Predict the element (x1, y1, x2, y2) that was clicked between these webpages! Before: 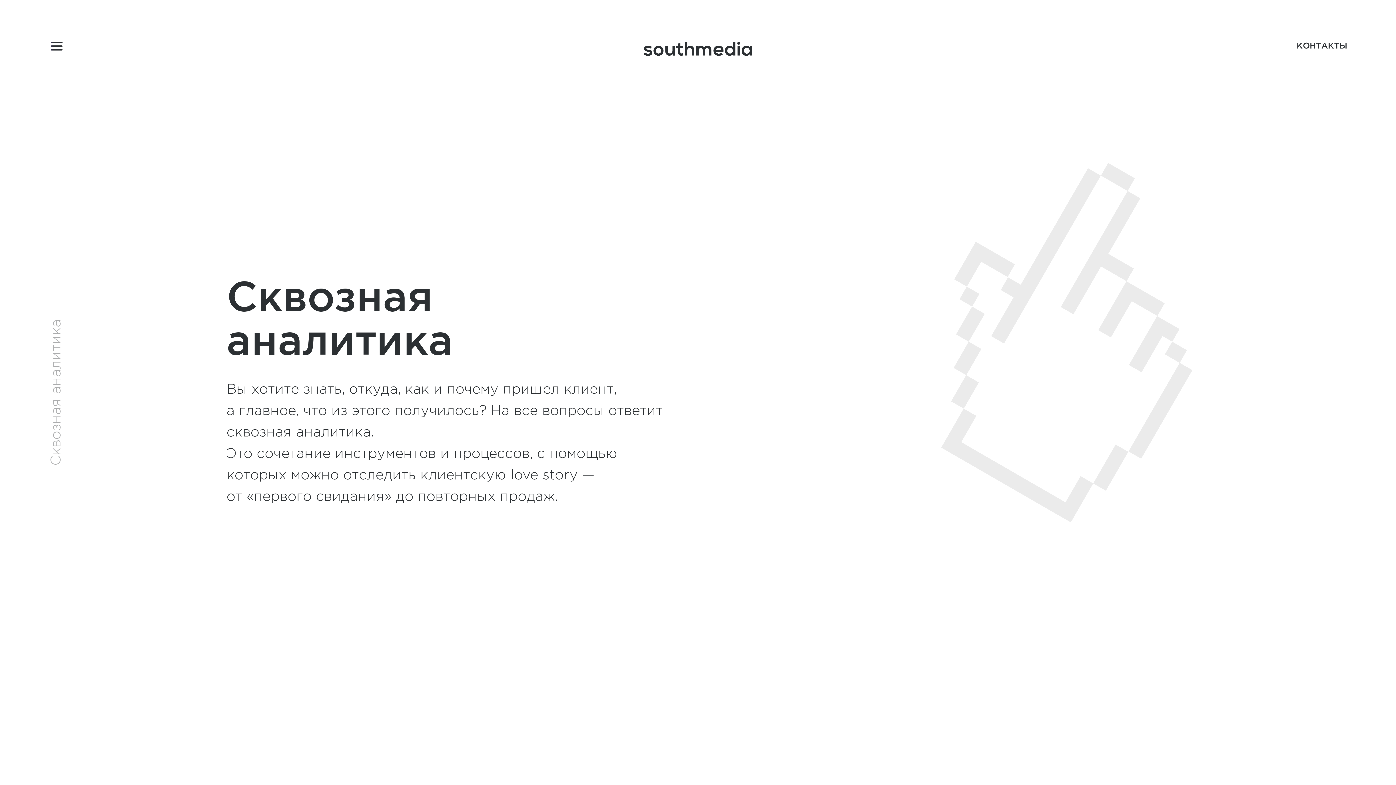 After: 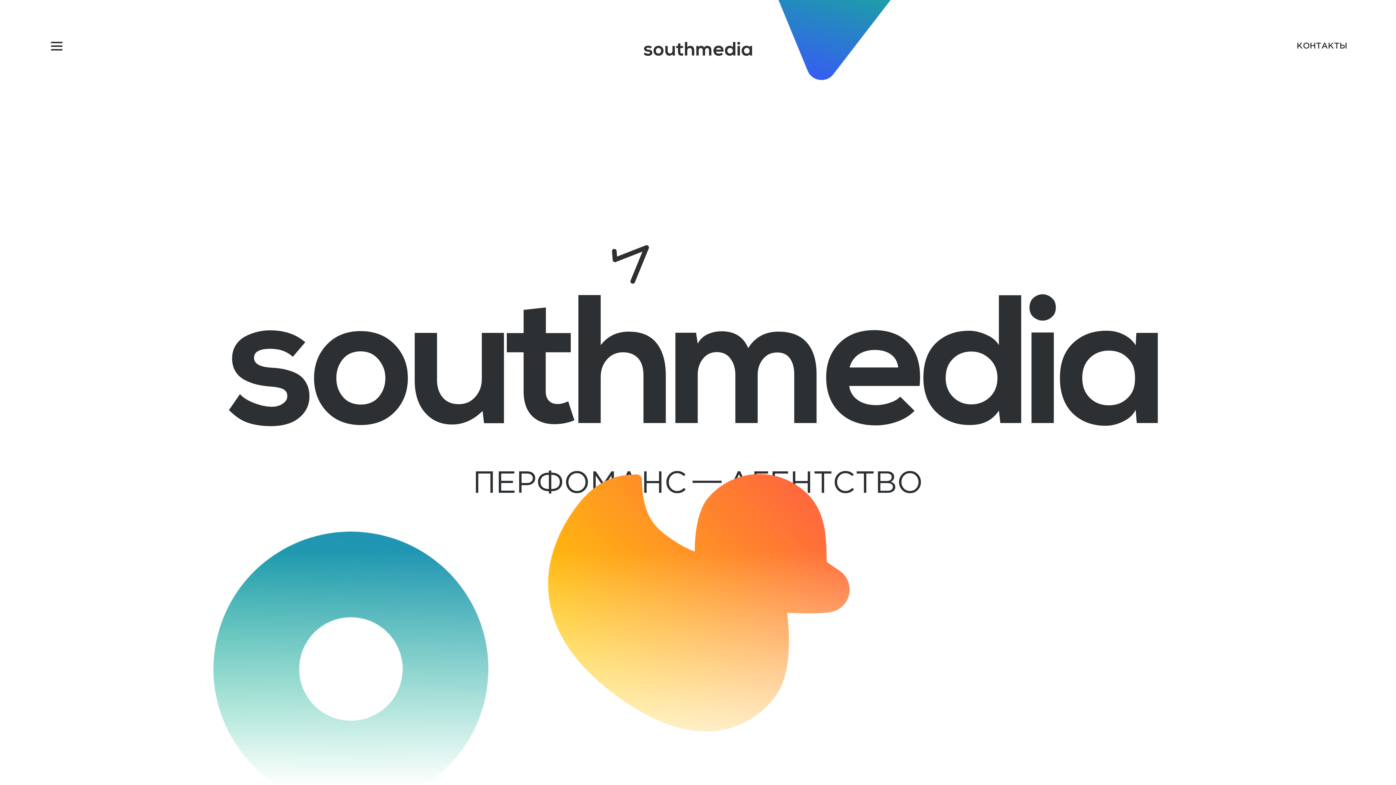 Action: bbox: (643, 41, 752, 56)